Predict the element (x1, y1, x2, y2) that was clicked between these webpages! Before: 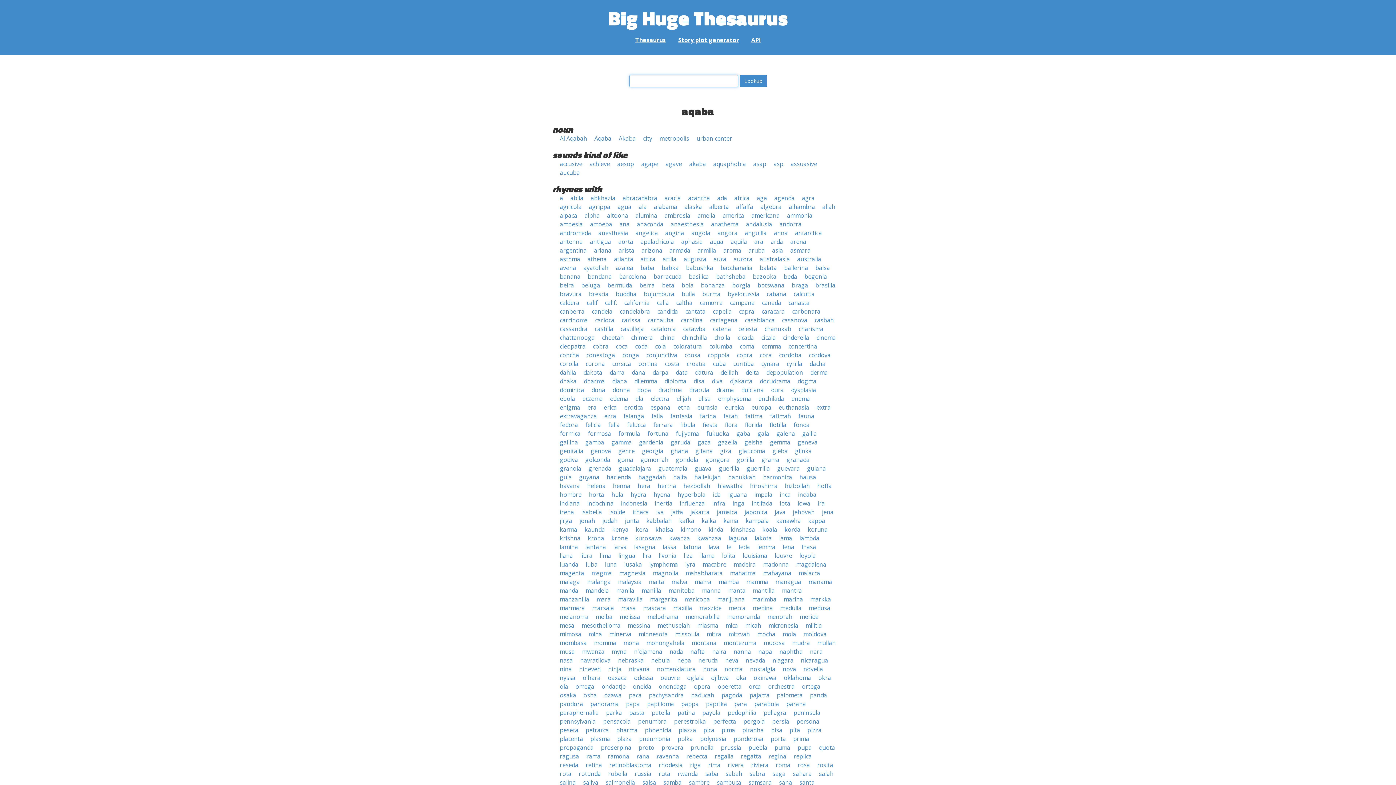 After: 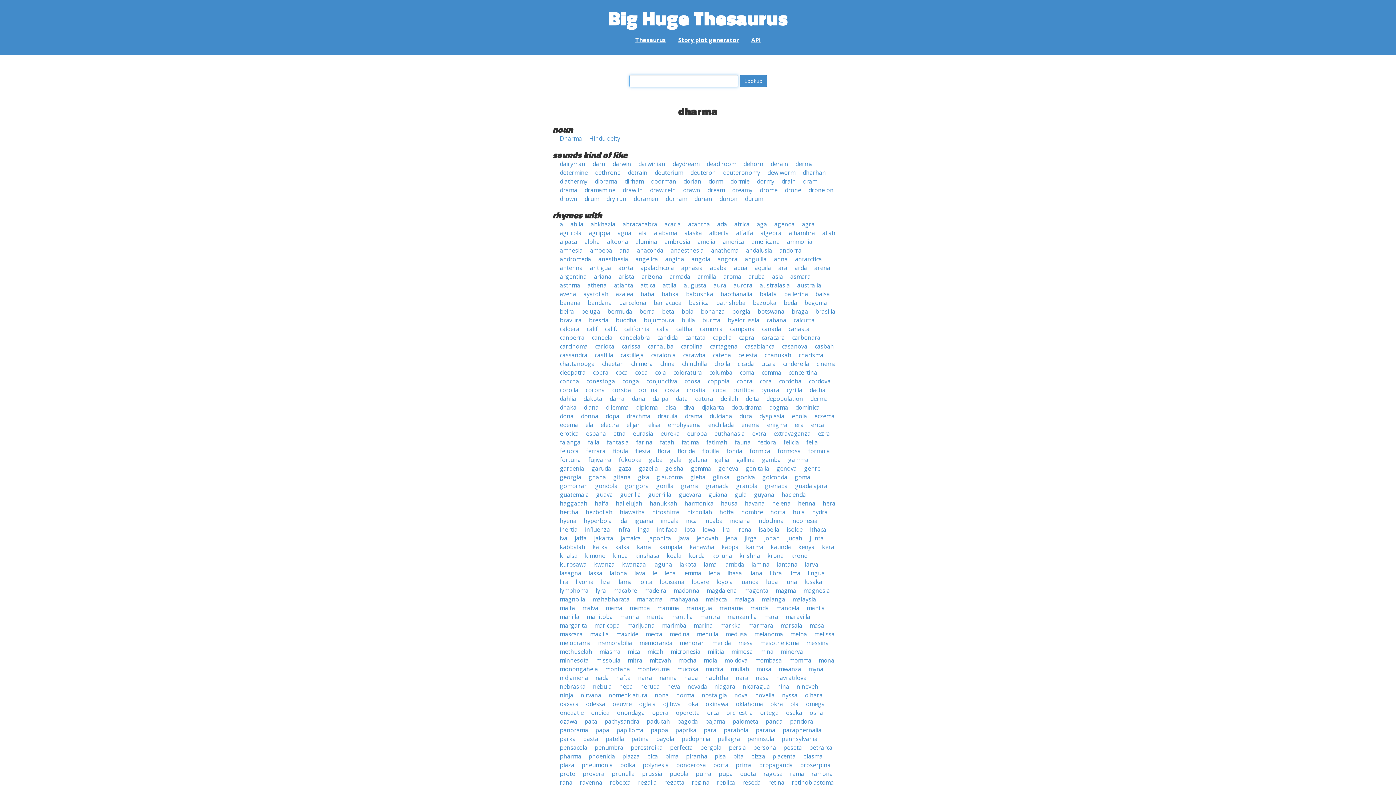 Action: bbox: (584, 377, 605, 385) label: dharma